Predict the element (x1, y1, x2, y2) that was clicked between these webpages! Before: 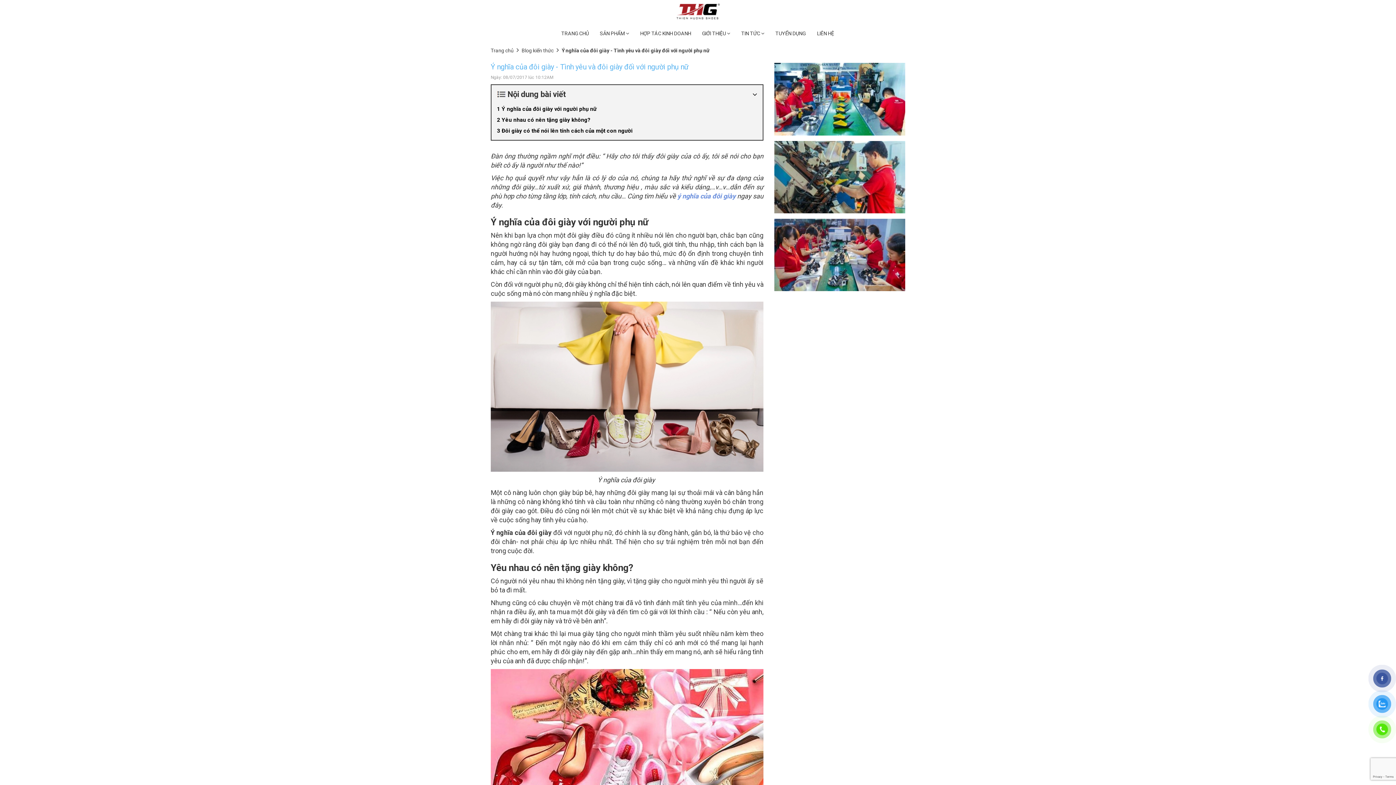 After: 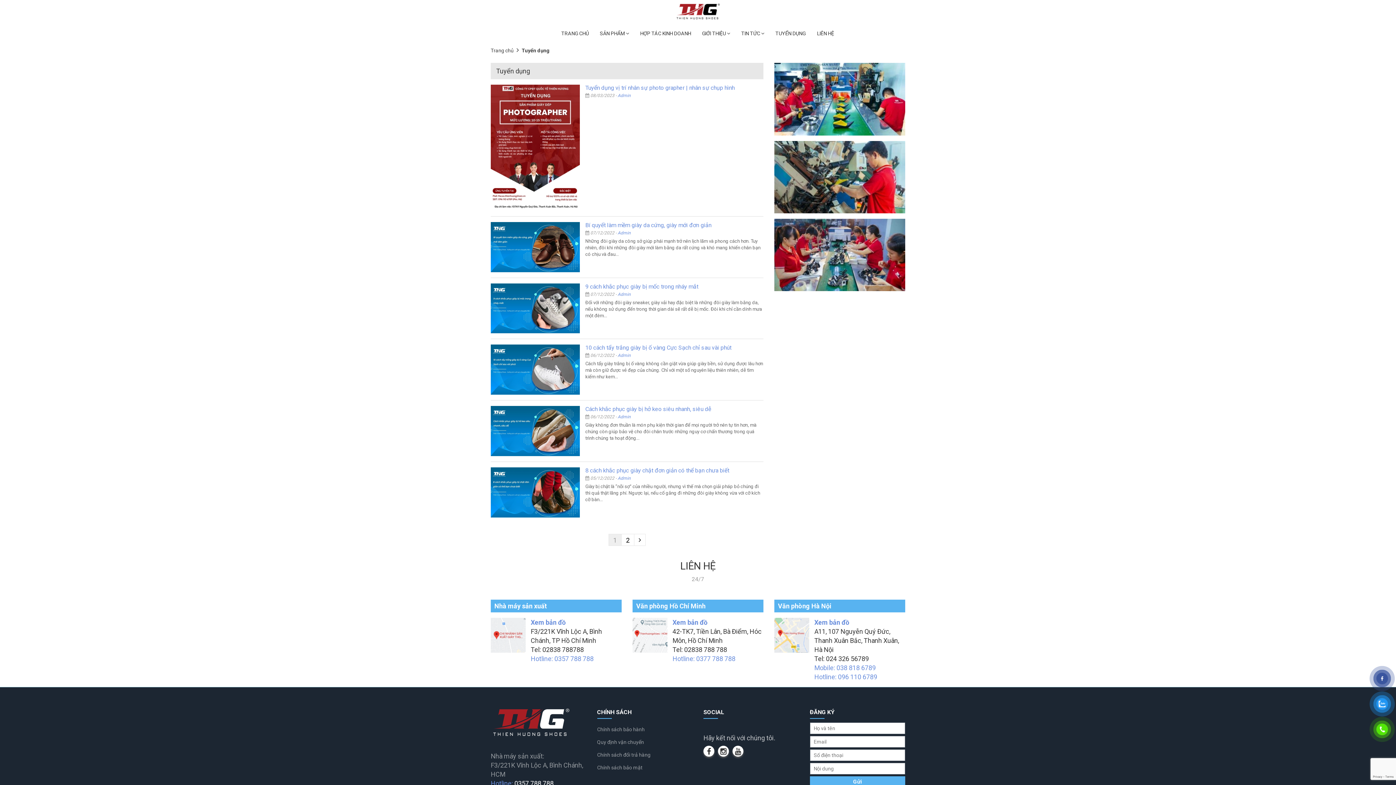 Action: label: TUYỂN DỤNG bbox: (770, 24, 811, 42)